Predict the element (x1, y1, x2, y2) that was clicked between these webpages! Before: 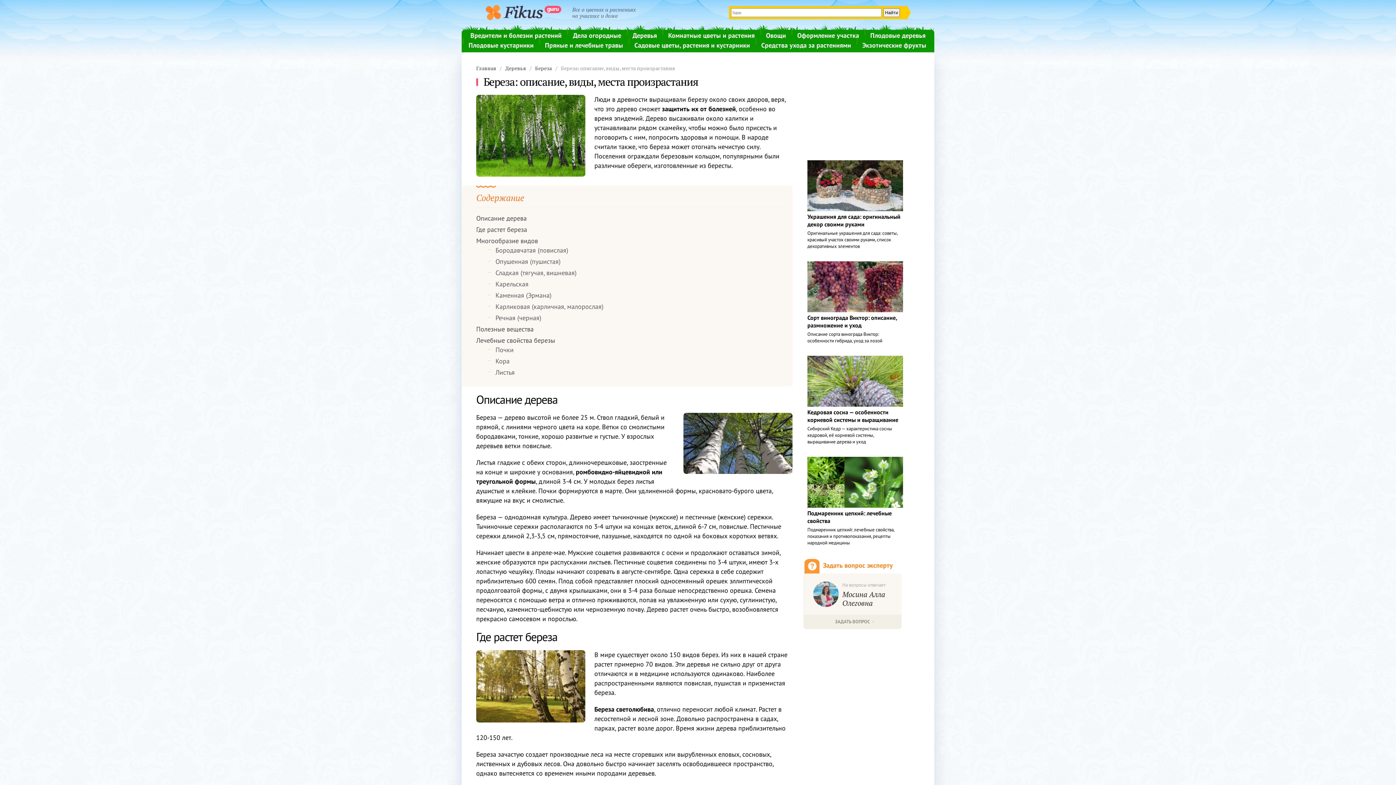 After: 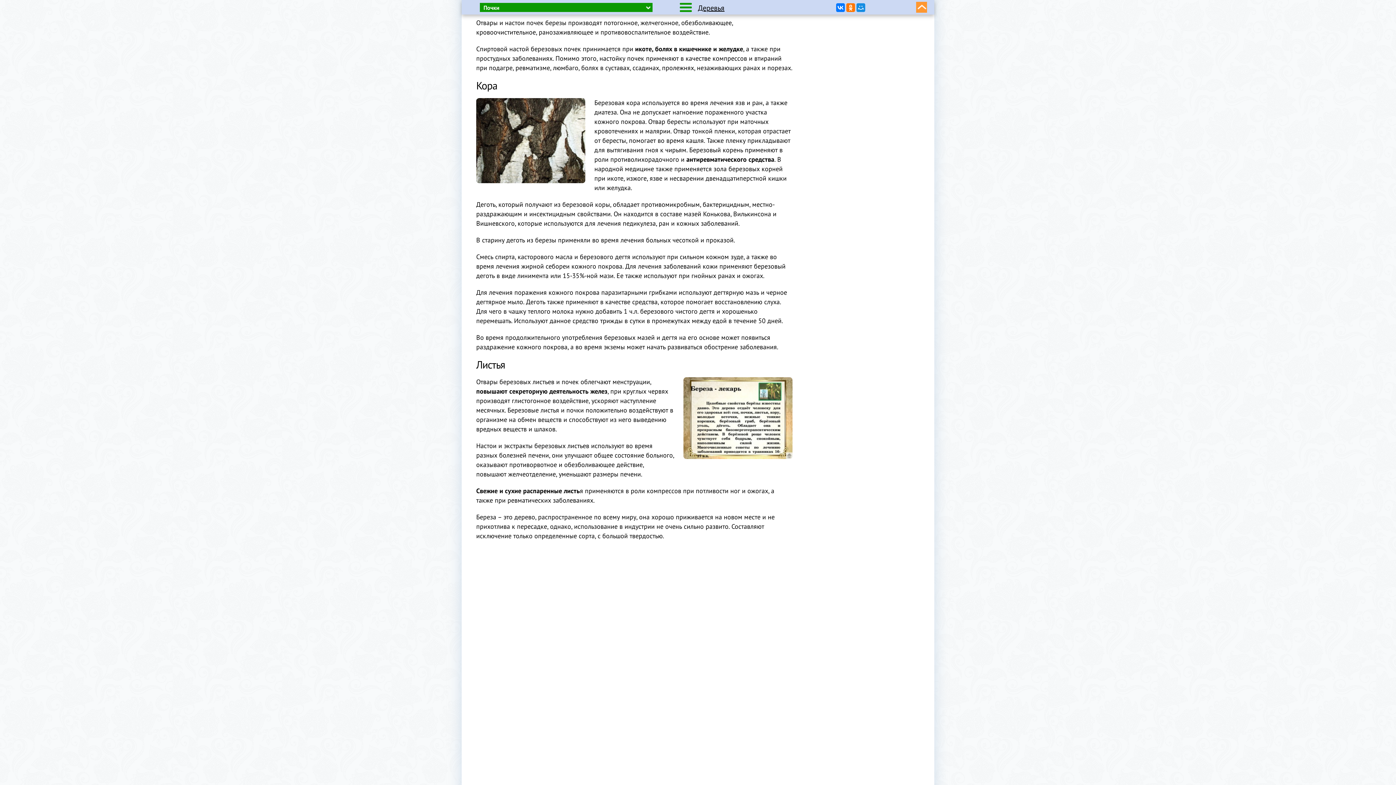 Action: label: Почки bbox: (495, 345, 513, 354)